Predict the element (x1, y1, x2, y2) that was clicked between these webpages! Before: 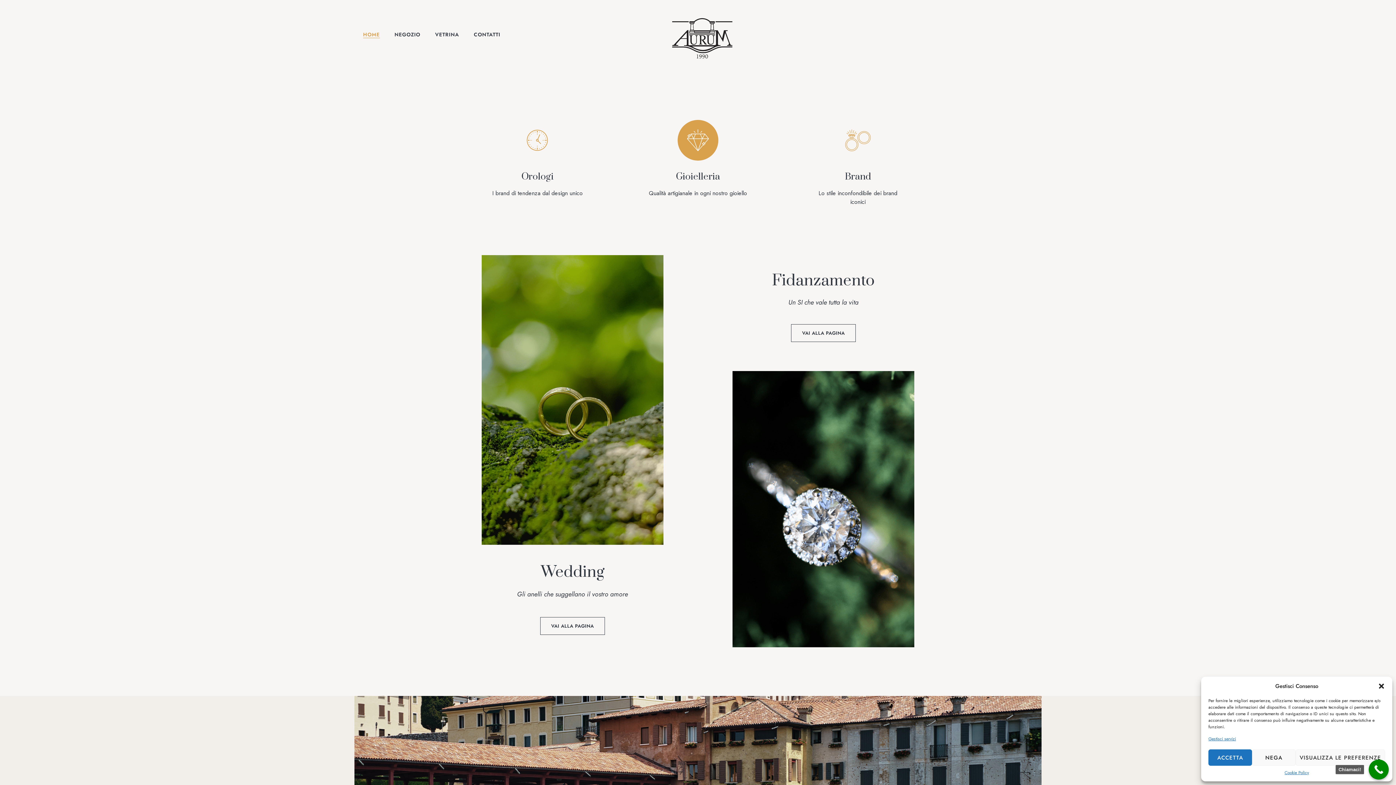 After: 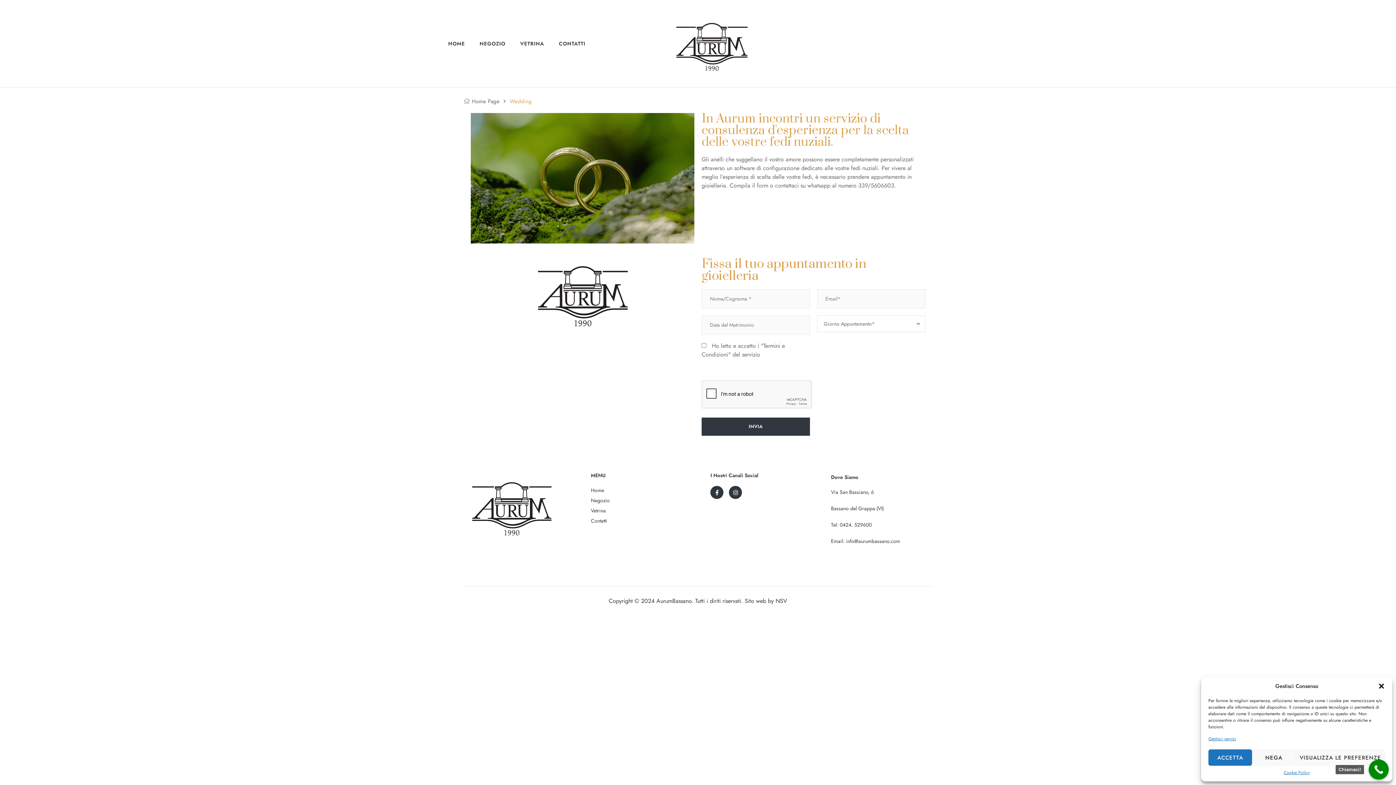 Action: bbox: (540, 617, 604, 635) label: VAI ALLA PAGINA